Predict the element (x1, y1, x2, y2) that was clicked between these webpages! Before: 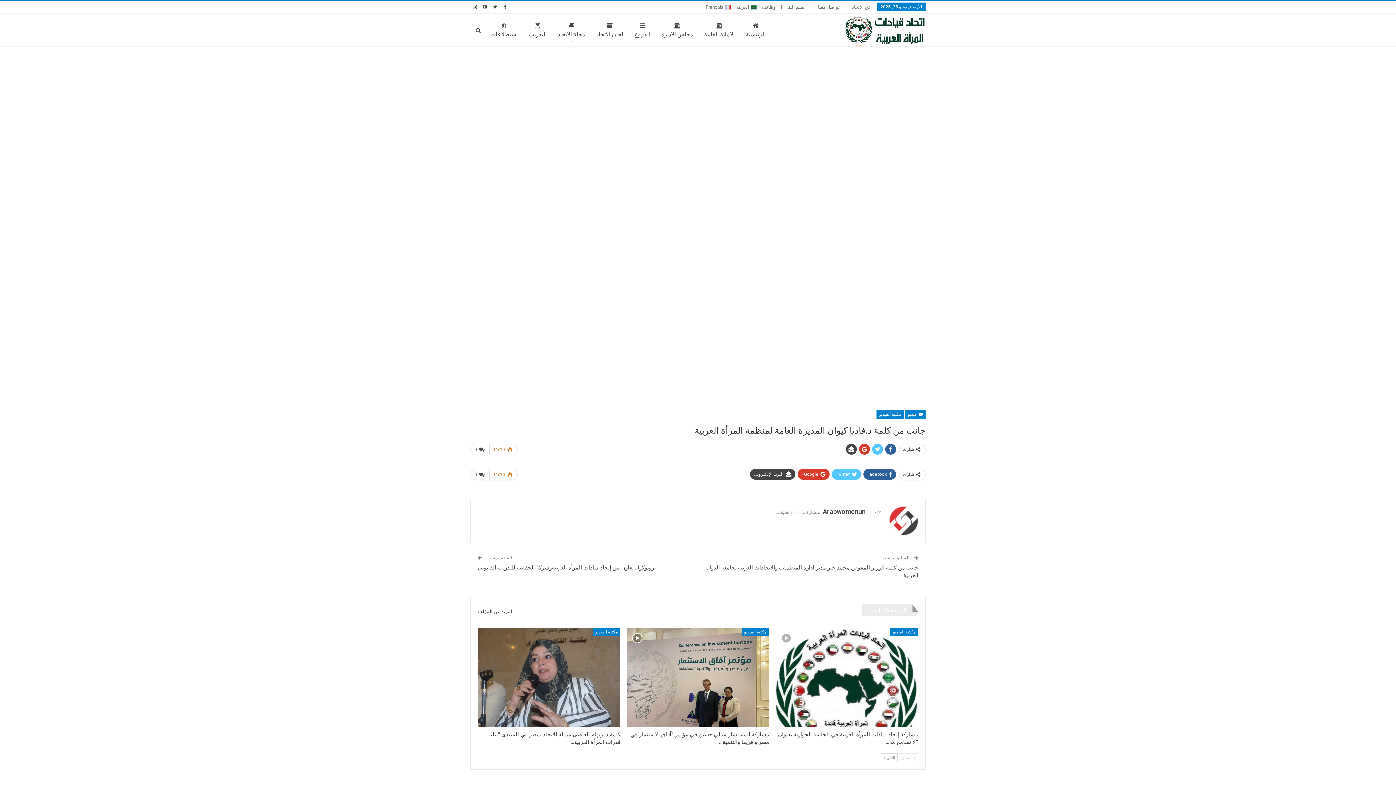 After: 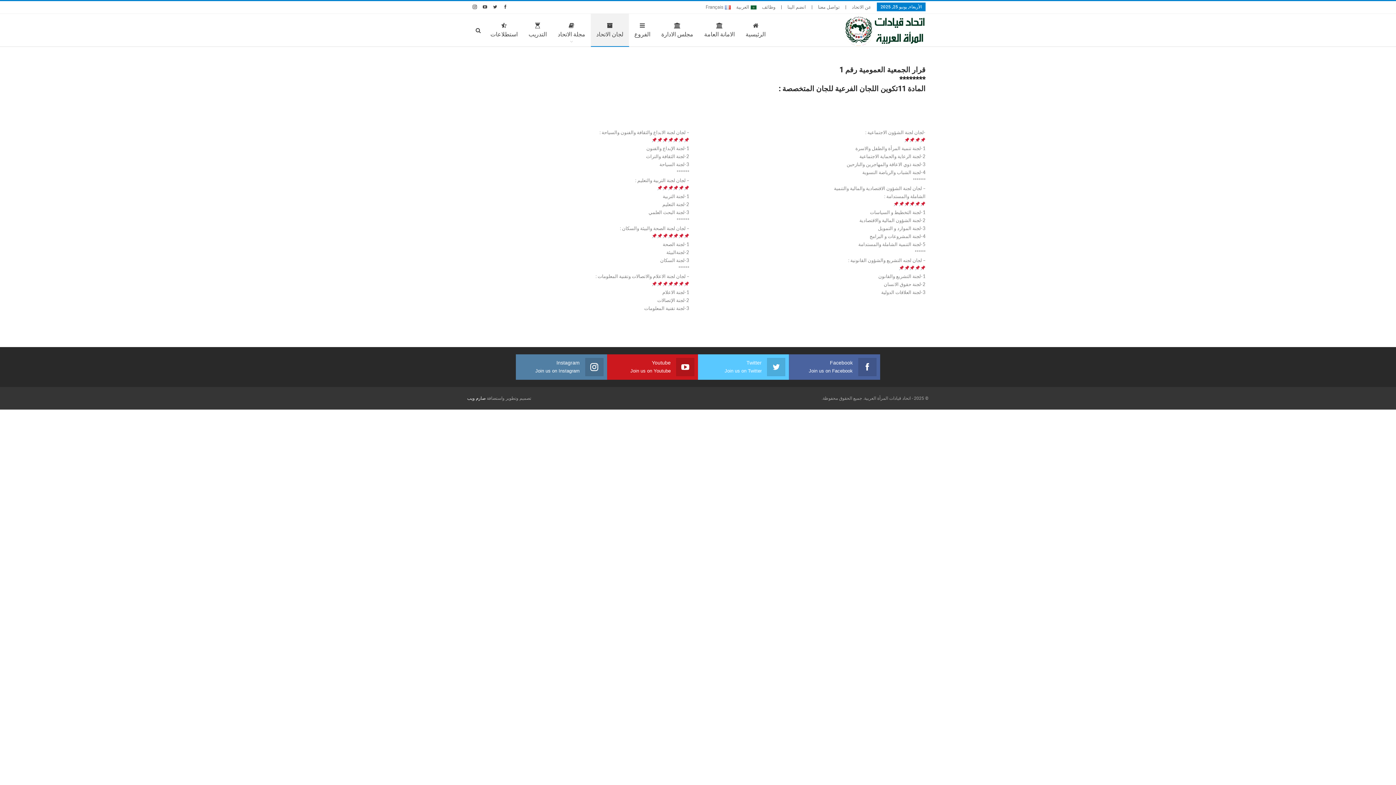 Action: label: لجان الاتحاد bbox: (590, 13, 629, 46)